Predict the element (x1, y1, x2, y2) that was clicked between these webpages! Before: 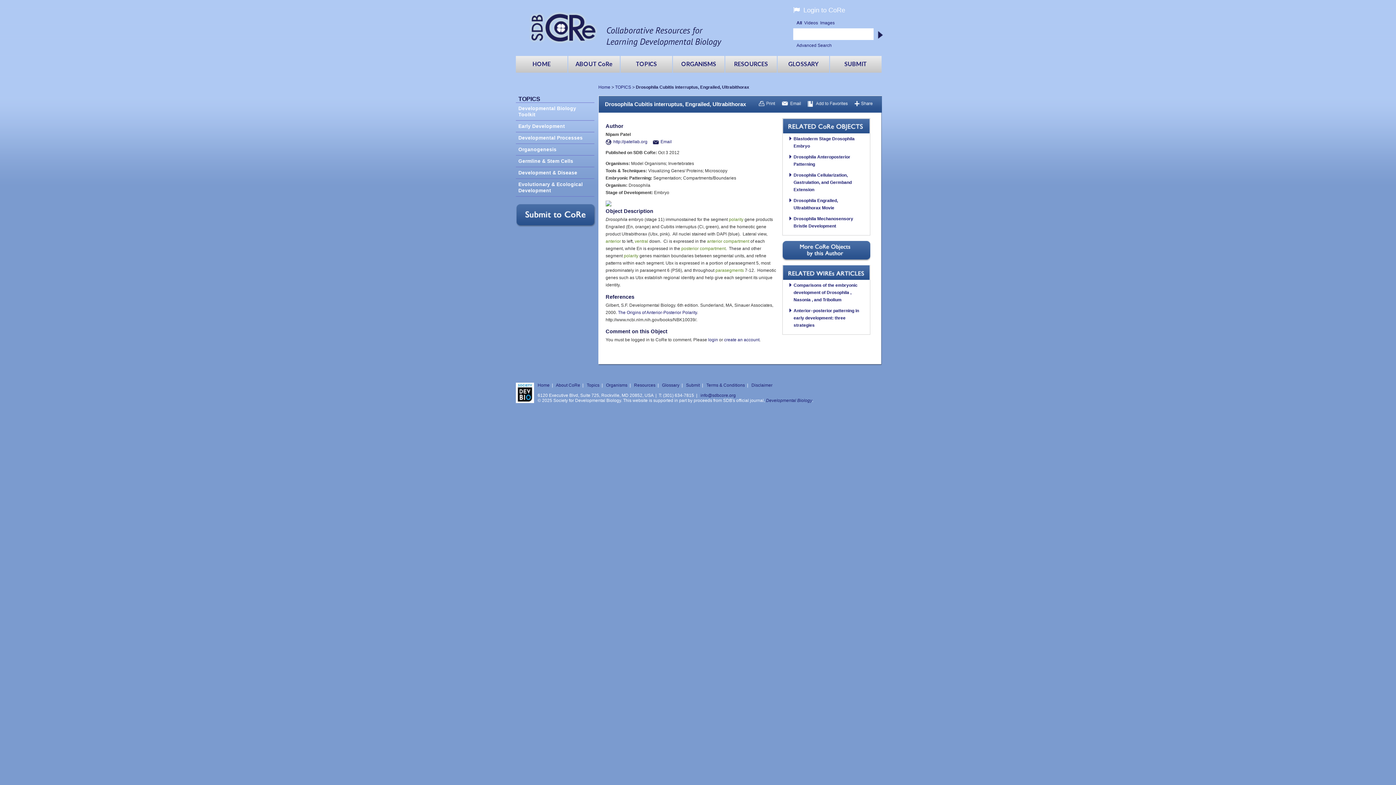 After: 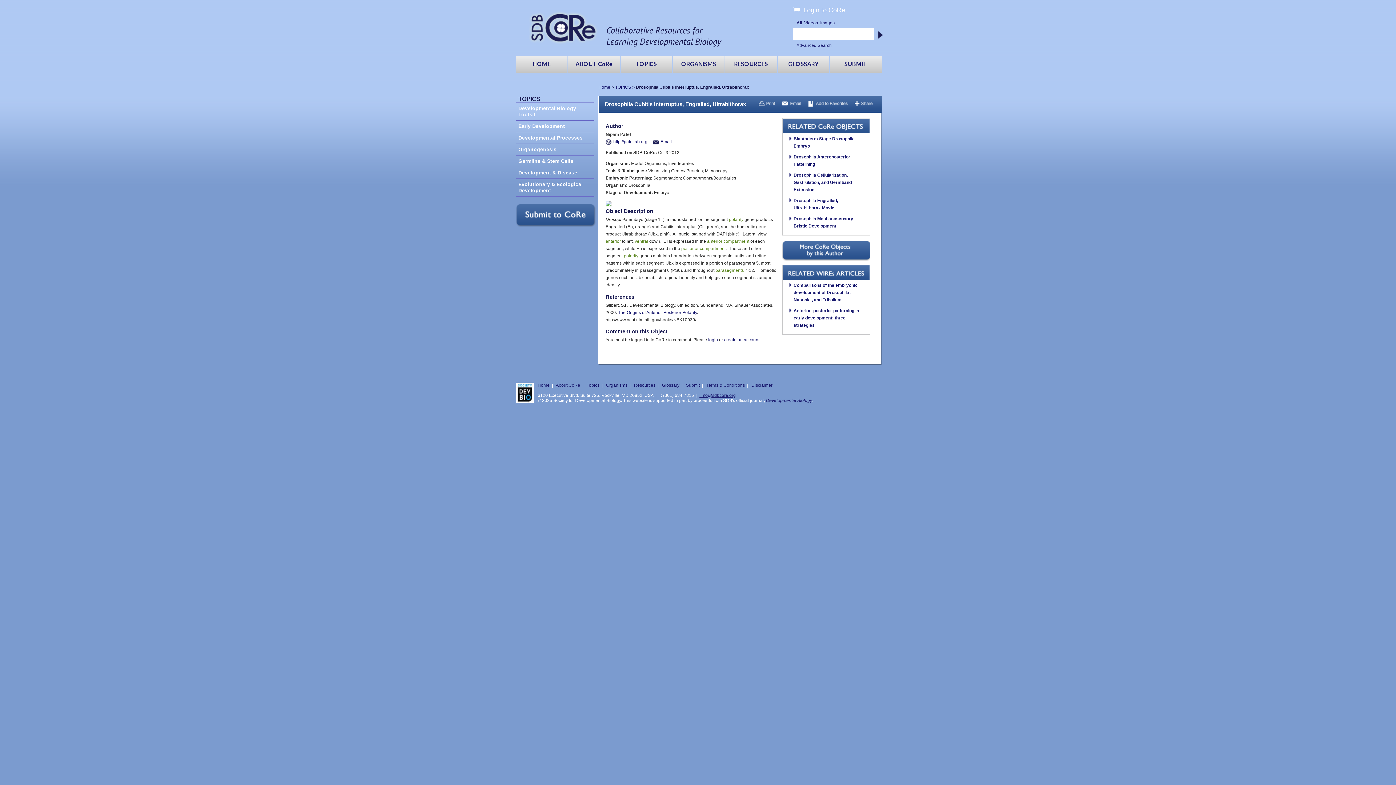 Action: label:  info@sdbcore.org bbox: (699, 393, 736, 398)